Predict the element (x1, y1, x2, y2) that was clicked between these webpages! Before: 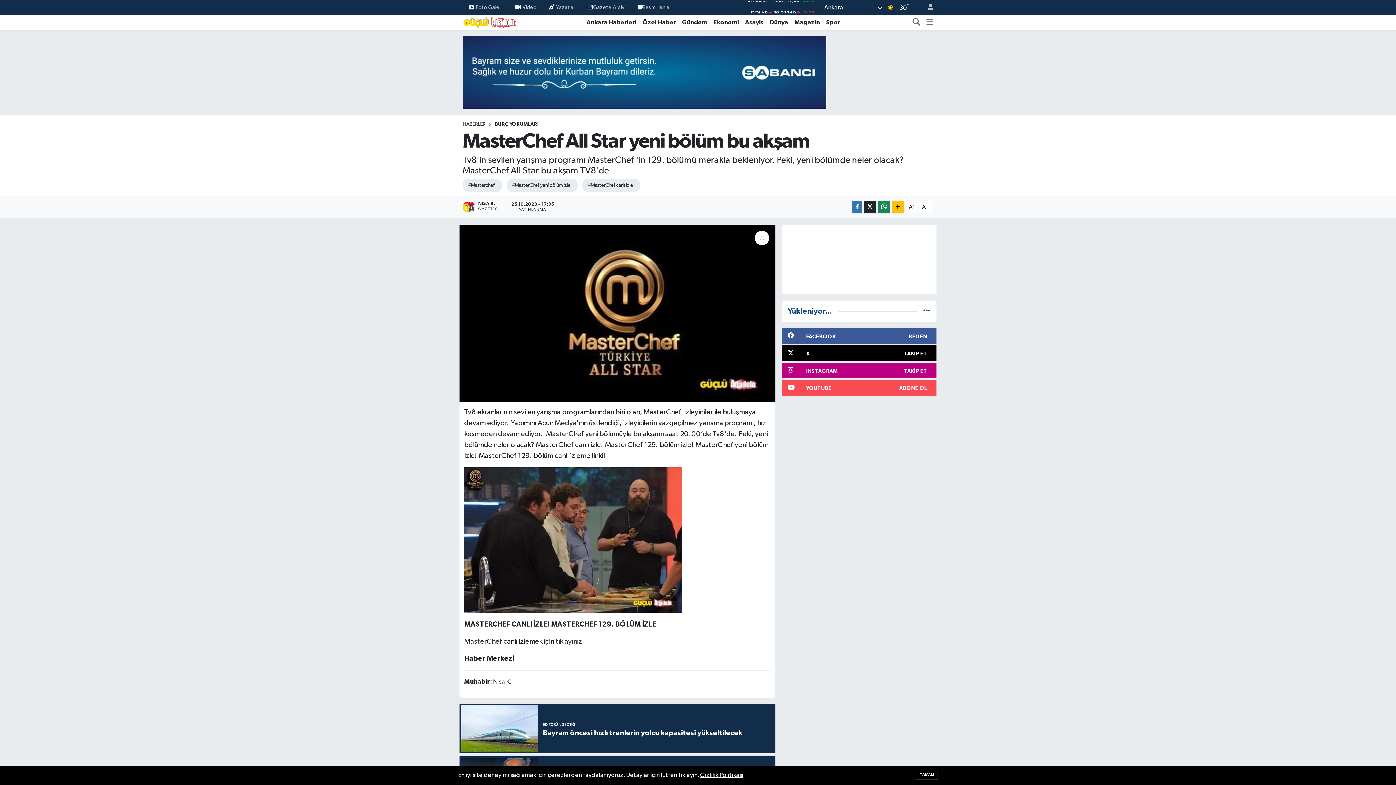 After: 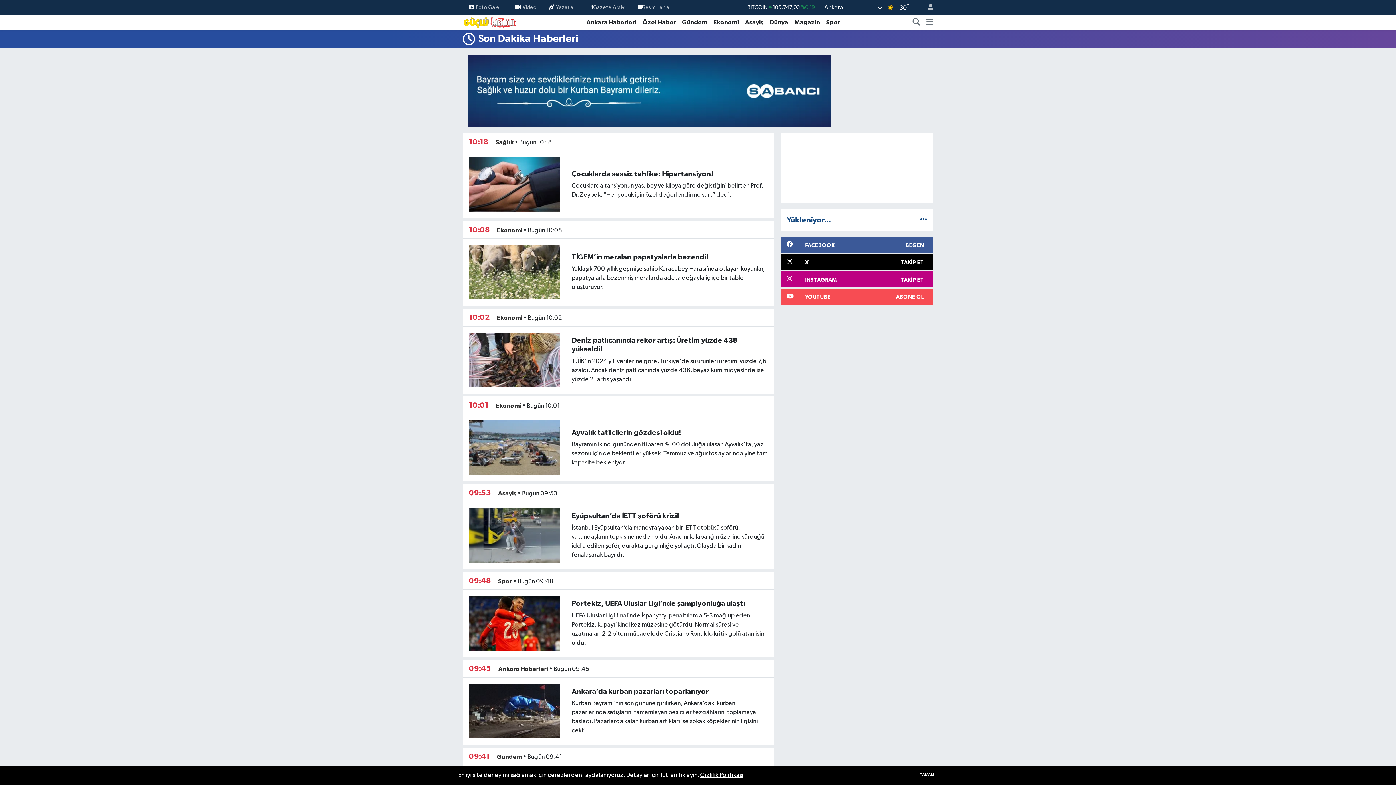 Action: bbox: (923, 308, 930, 314)